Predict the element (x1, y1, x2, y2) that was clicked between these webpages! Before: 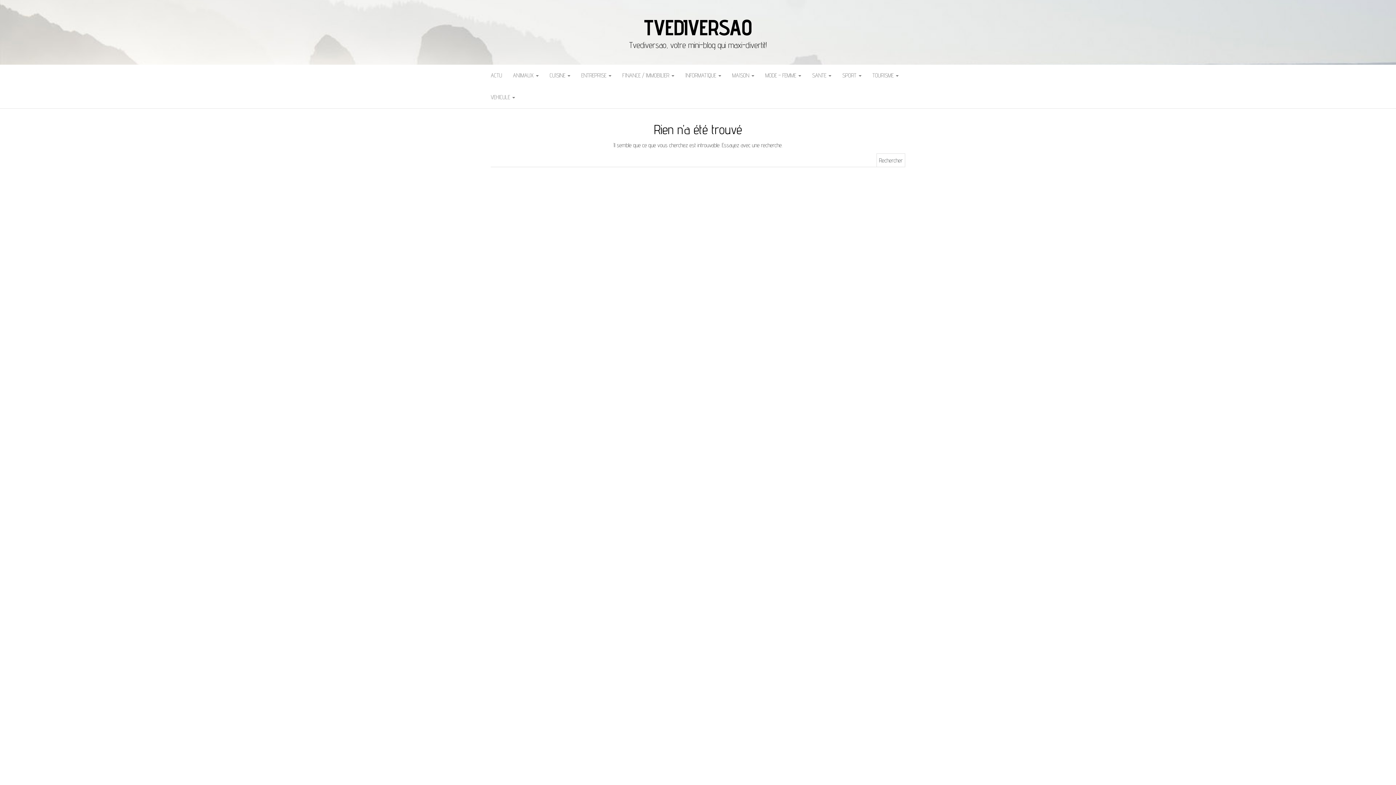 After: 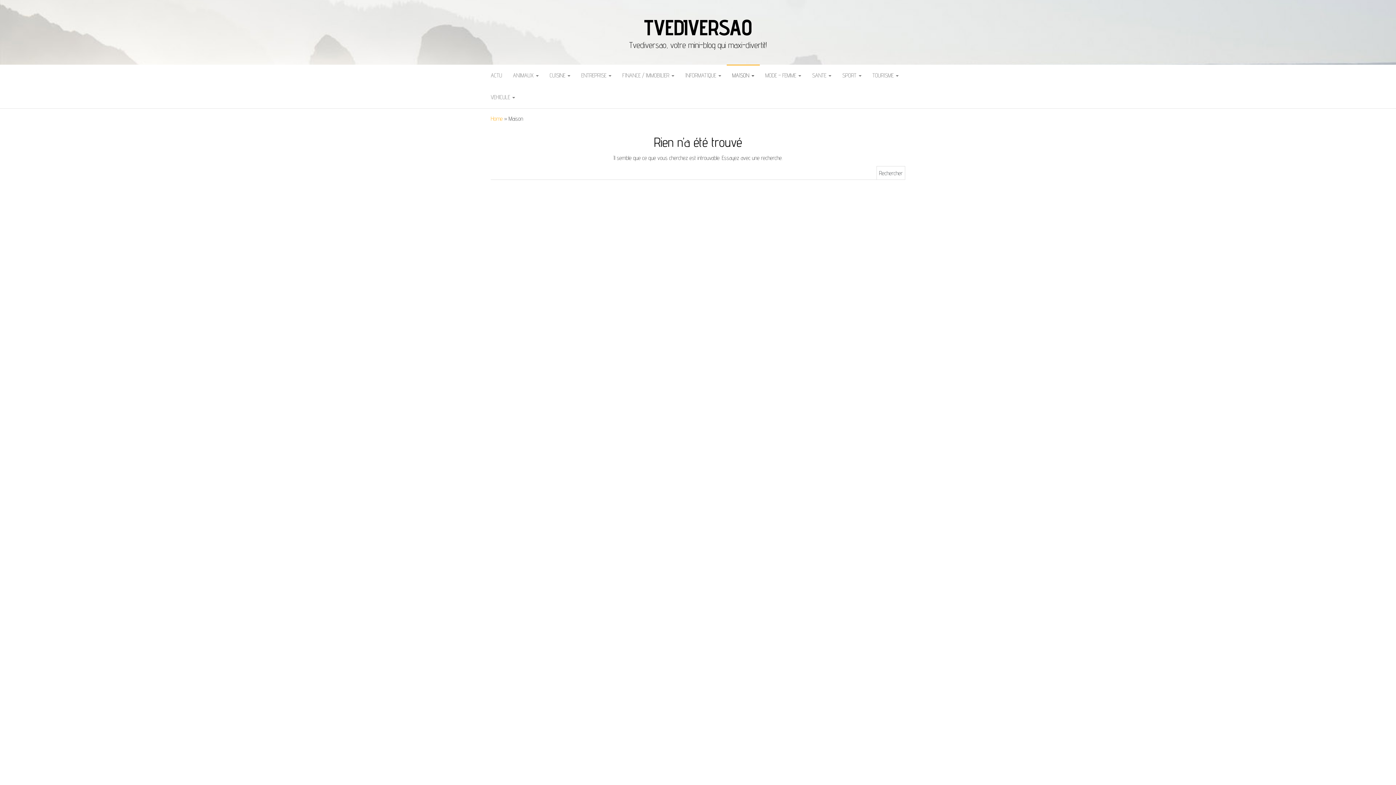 Action: label: MAISON  bbox: (726, 64, 760, 86)